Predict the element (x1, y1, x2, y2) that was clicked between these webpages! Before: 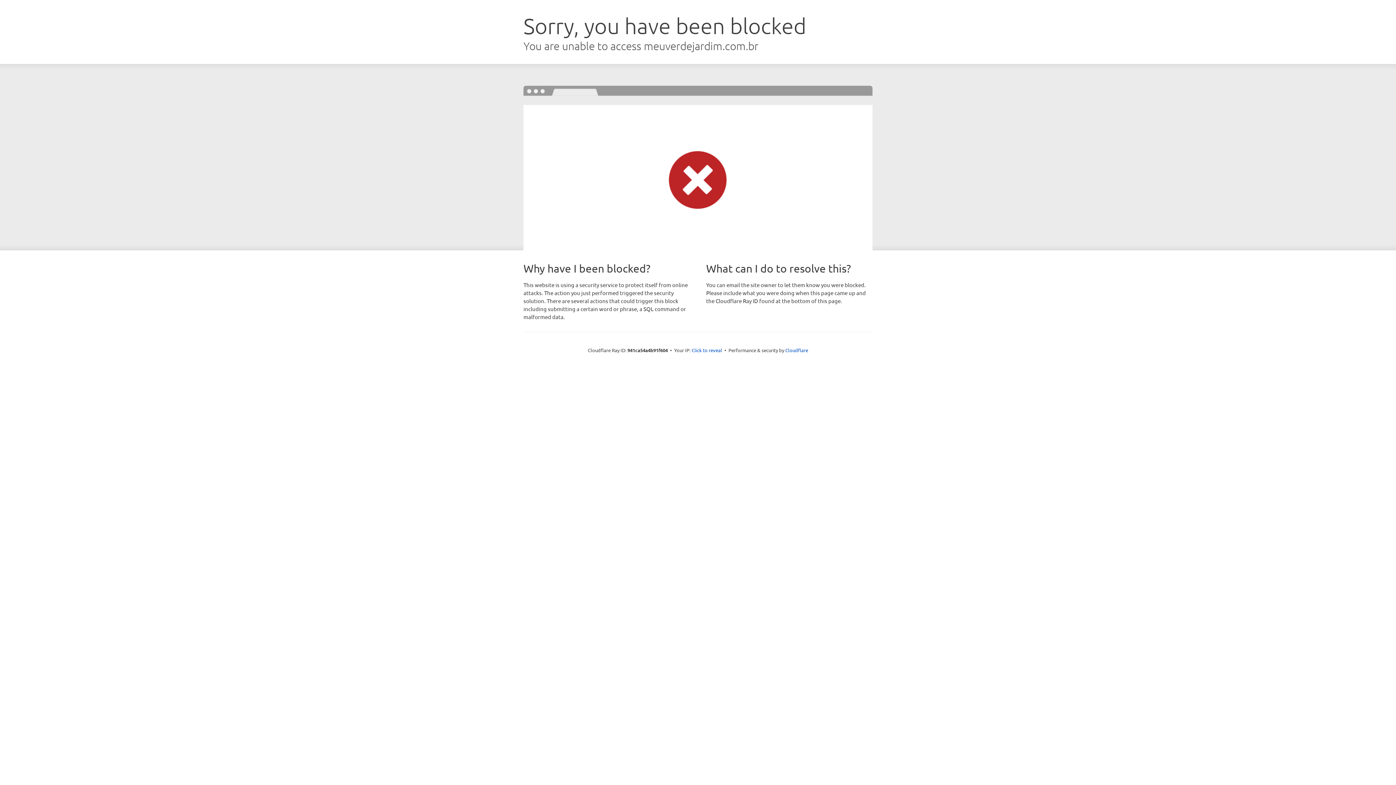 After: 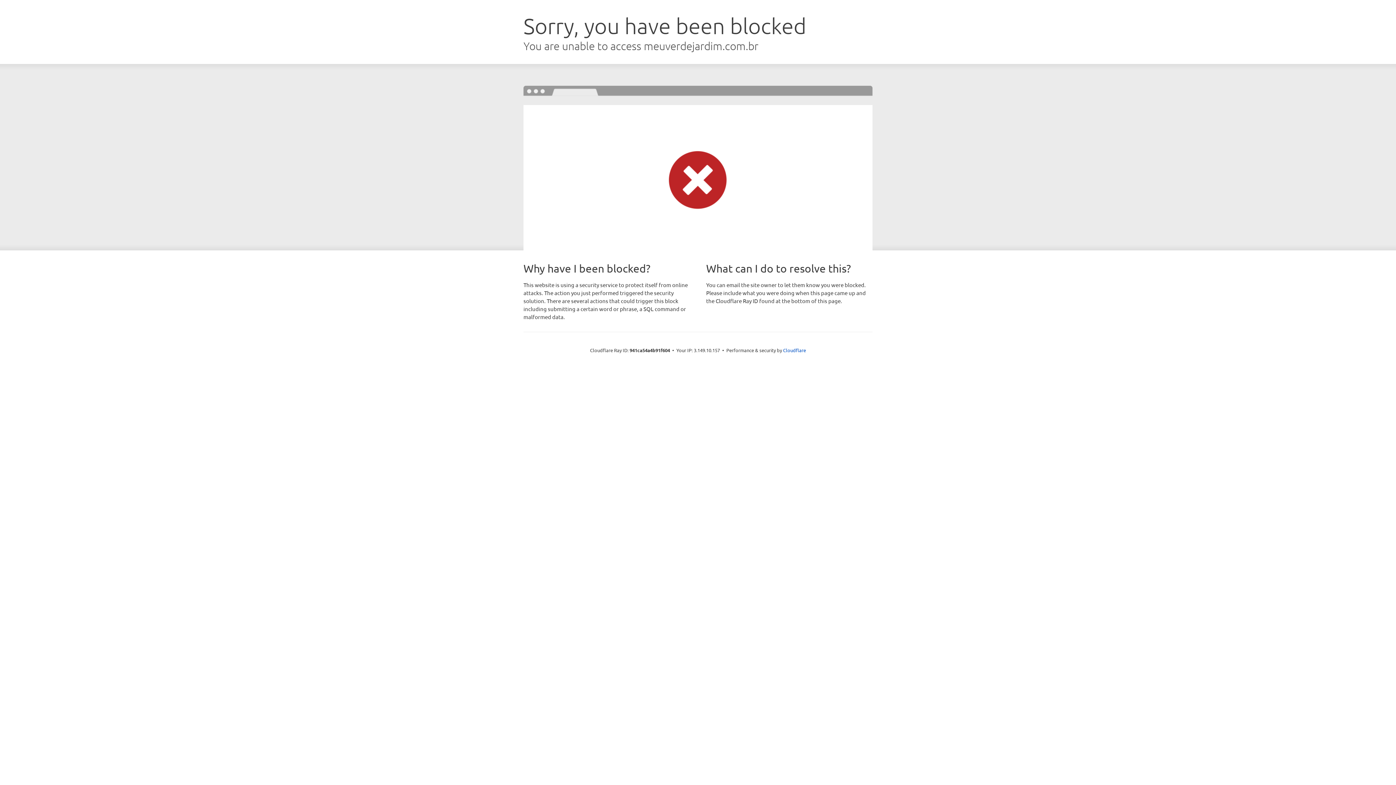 Action: label: Click to reveal bbox: (691, 346, 722, 353)